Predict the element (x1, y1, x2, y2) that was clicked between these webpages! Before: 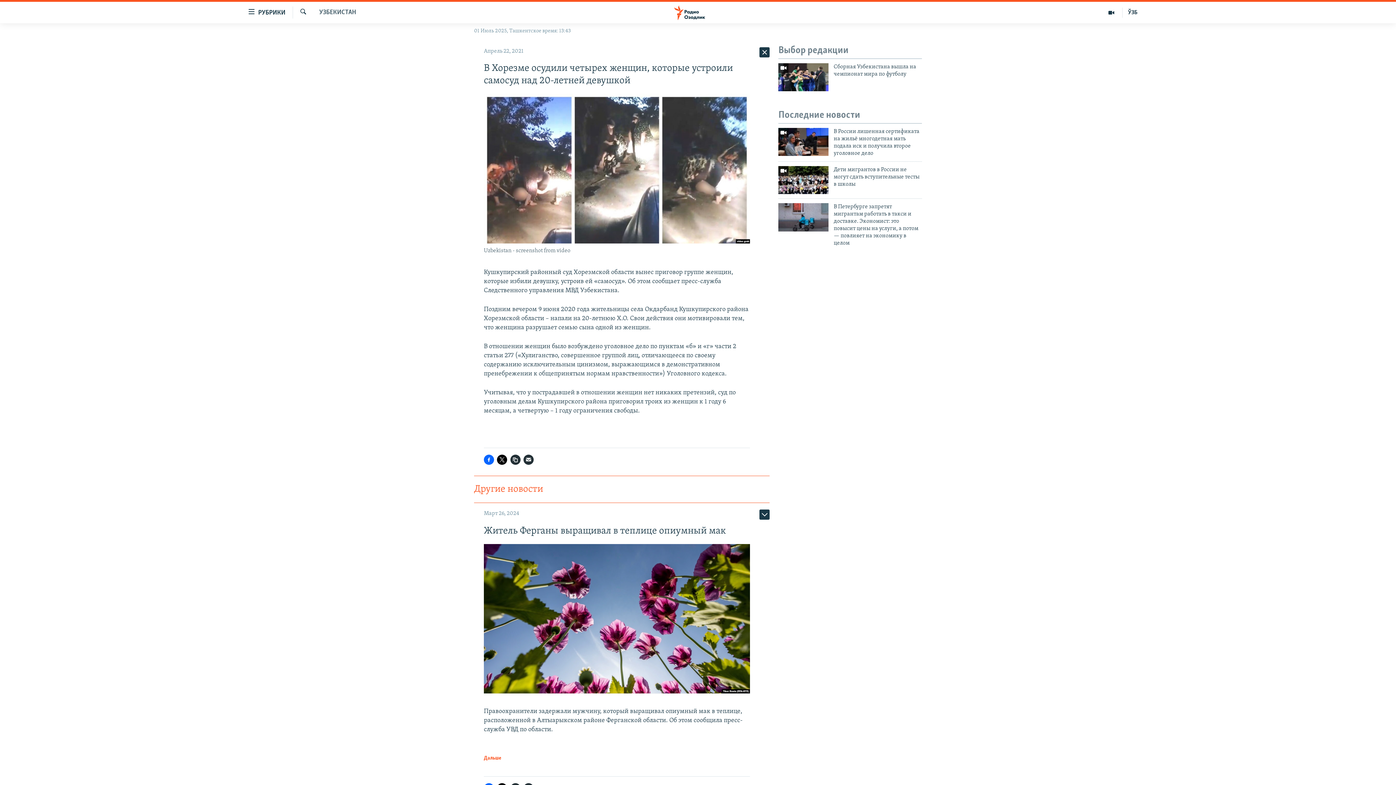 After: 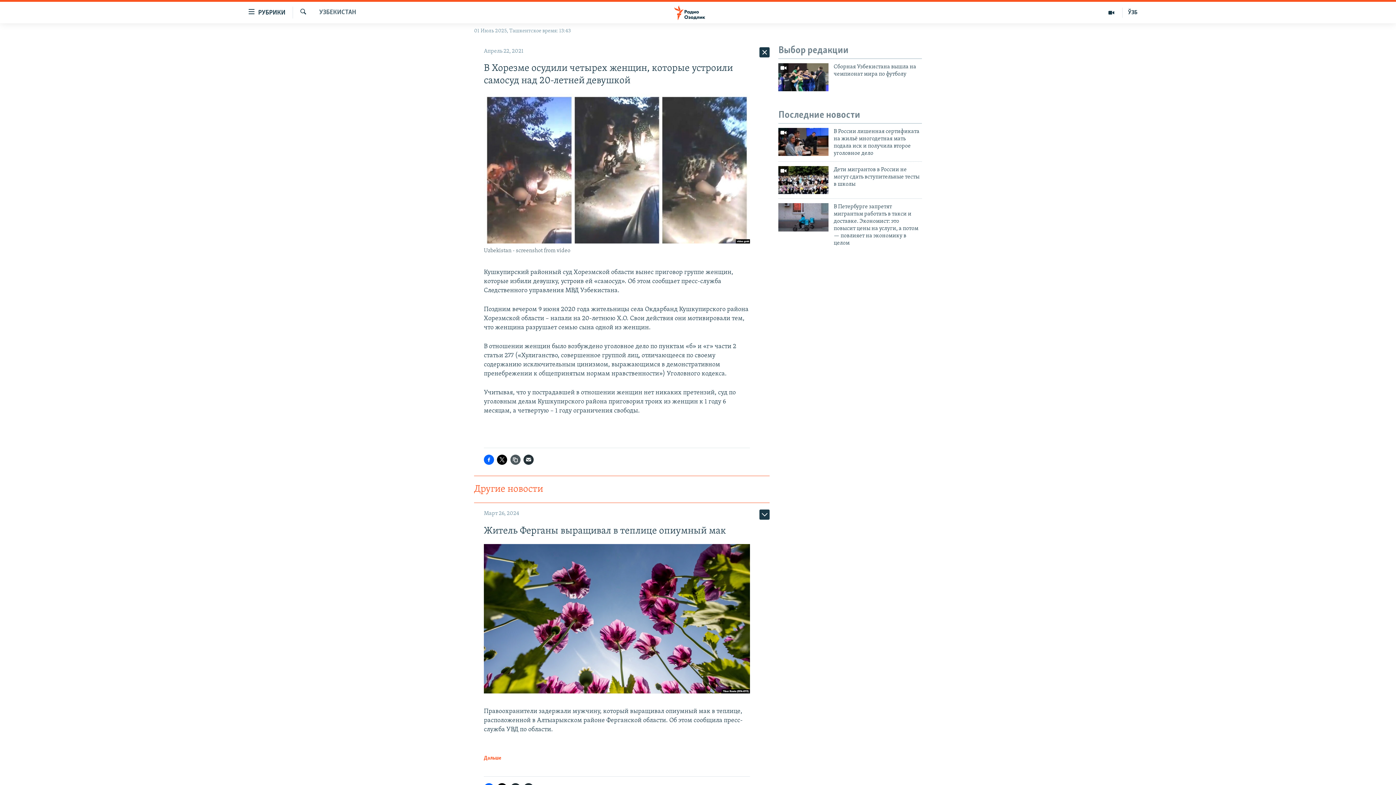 Action: bbox: (510, 455, 520, 465)